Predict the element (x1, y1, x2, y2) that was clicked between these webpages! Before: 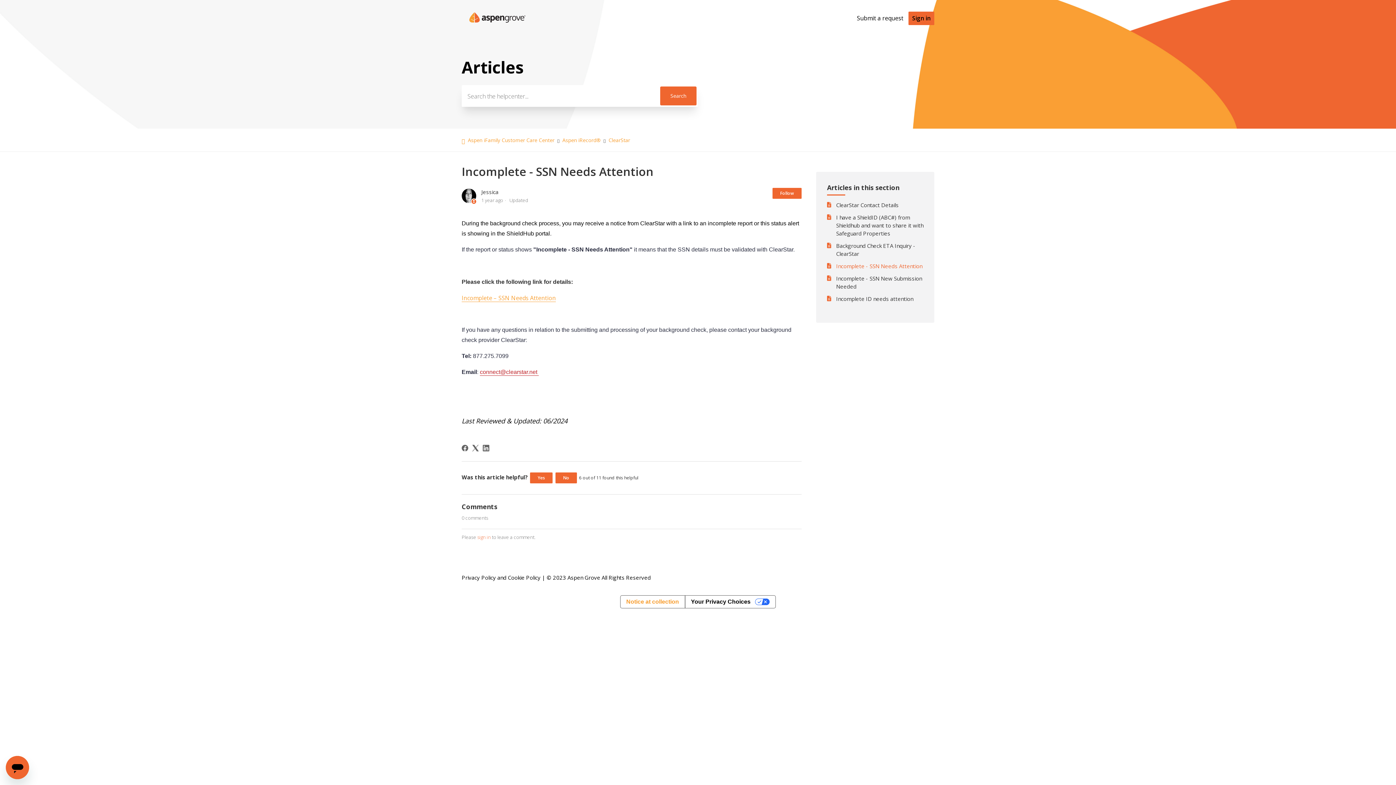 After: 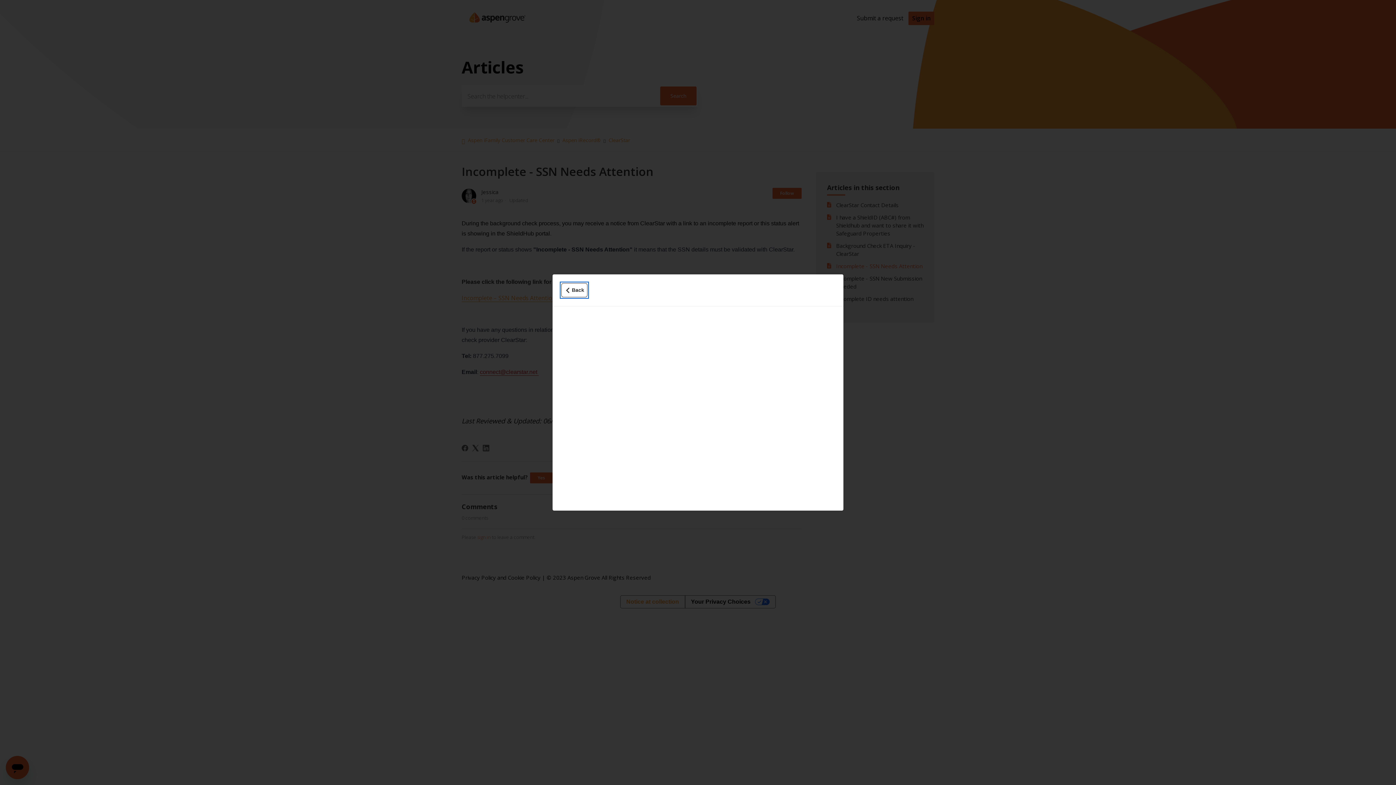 Action: bbox: (620, 596, 684, 608) label: Notice at collection